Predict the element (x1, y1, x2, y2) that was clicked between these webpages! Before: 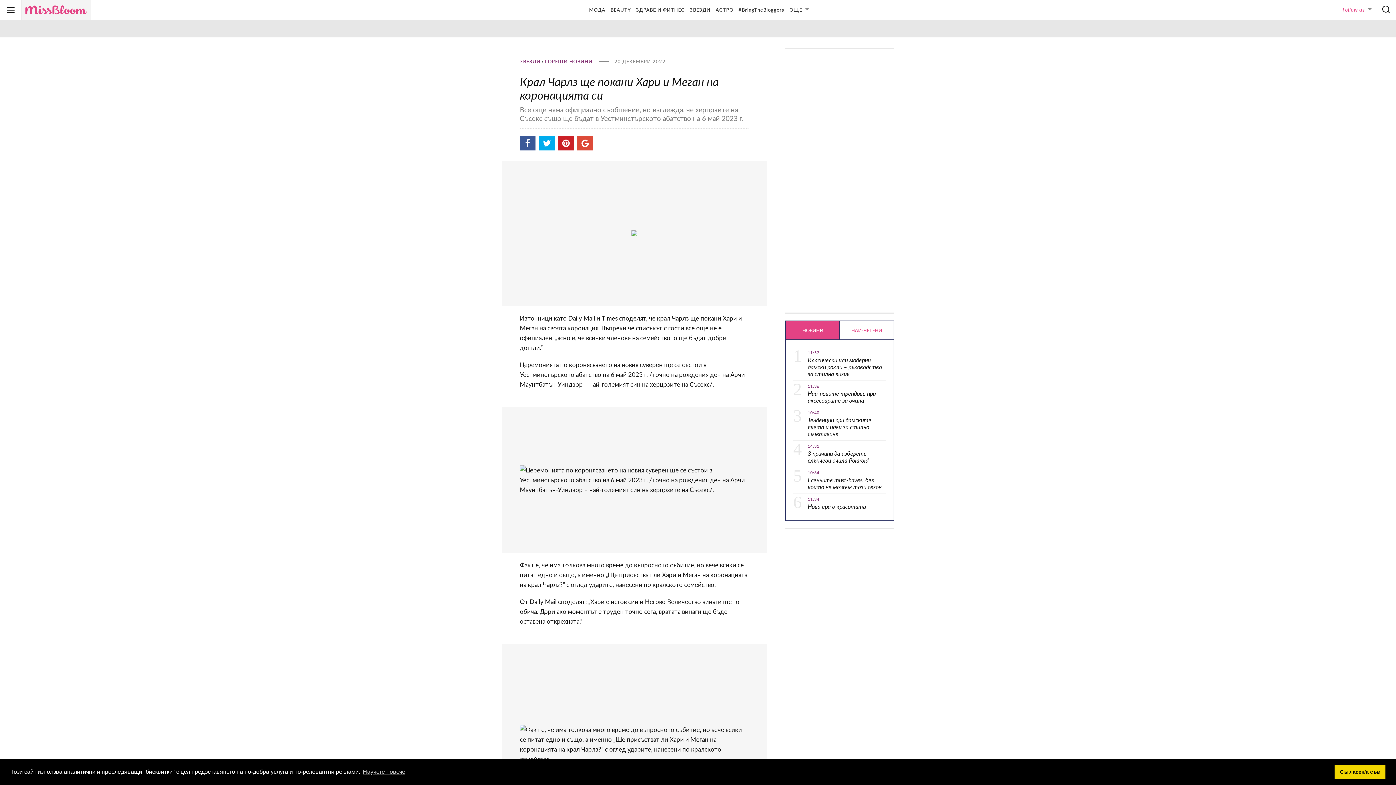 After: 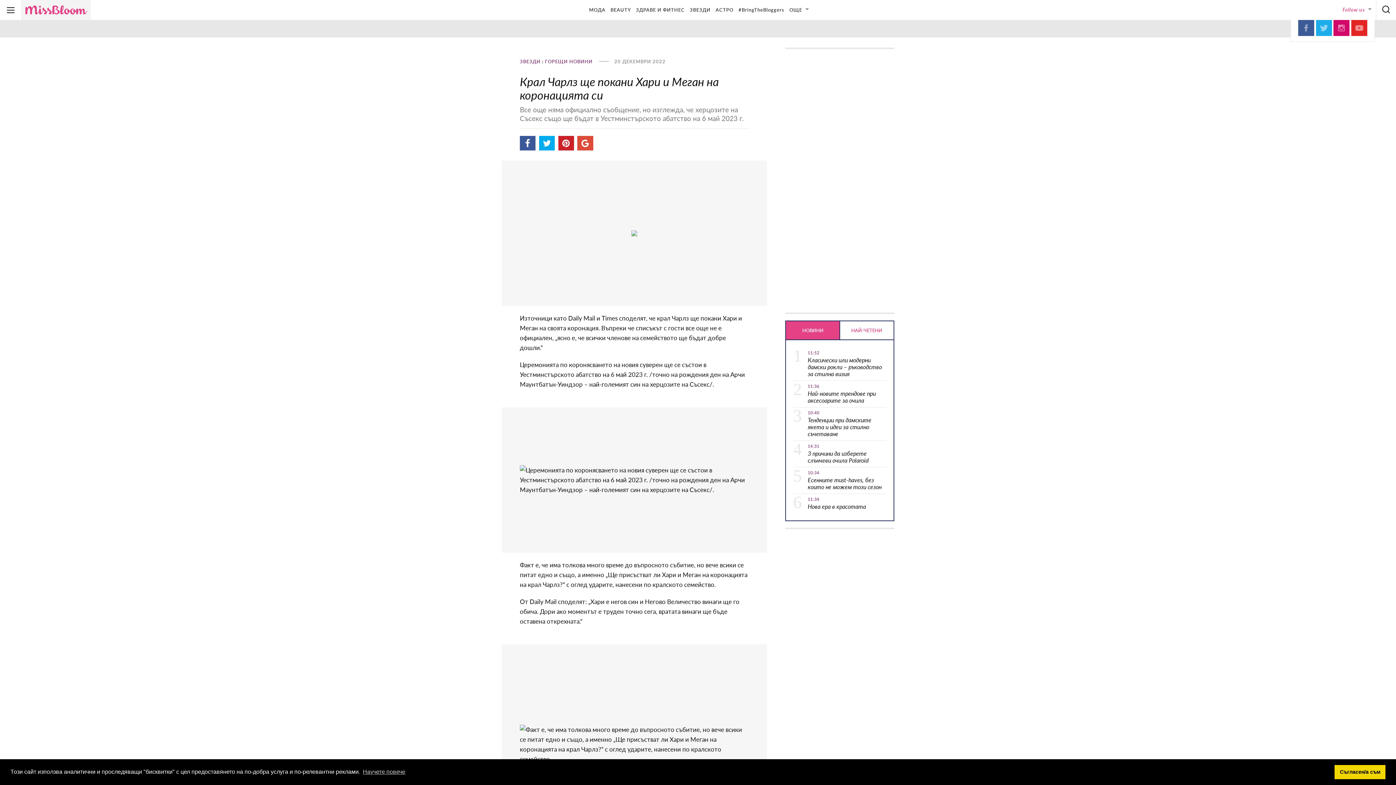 Action: label: Follow us bbox: (1342, 0, 1372, 19)